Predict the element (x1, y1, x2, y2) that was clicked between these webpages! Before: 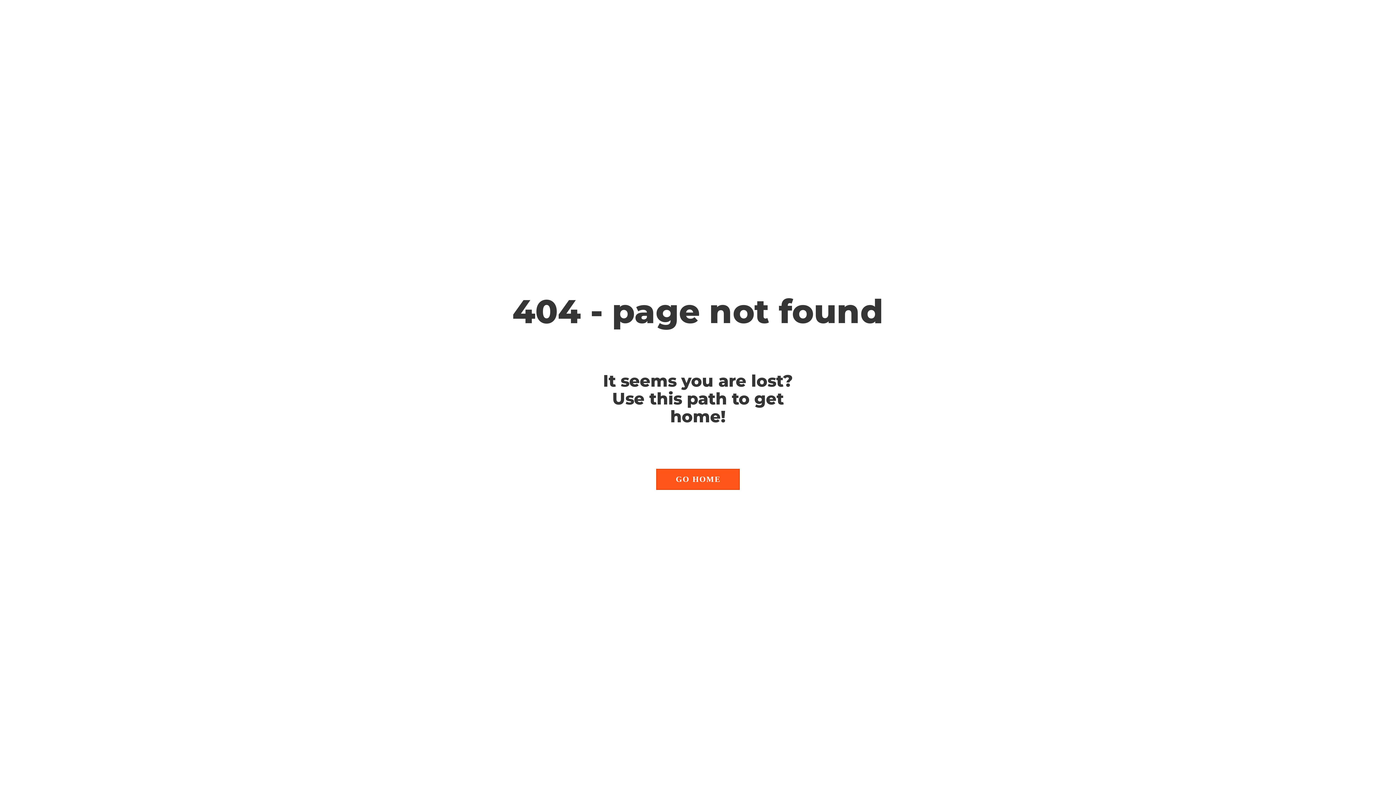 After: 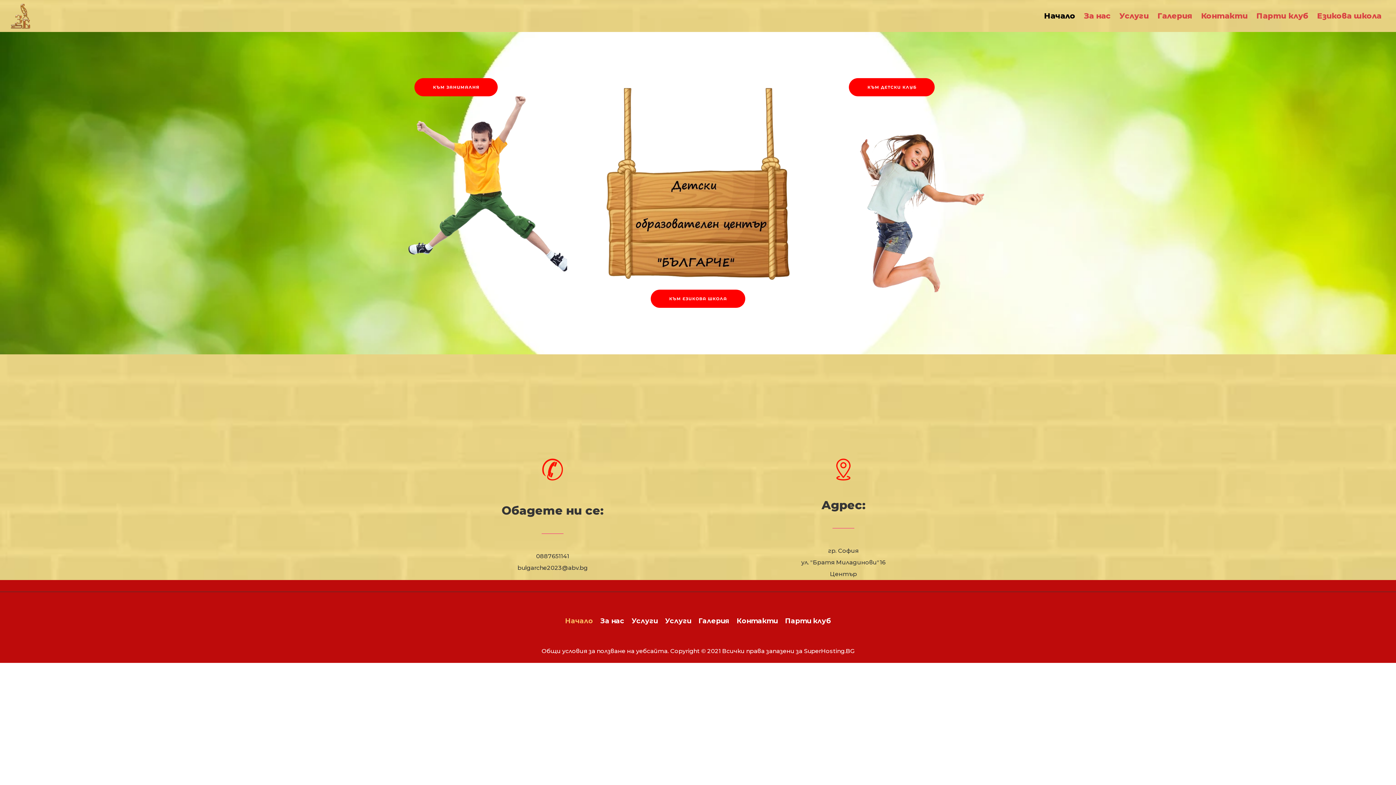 Action: bbox: (656, 469, 739, 490) label: GO HOME